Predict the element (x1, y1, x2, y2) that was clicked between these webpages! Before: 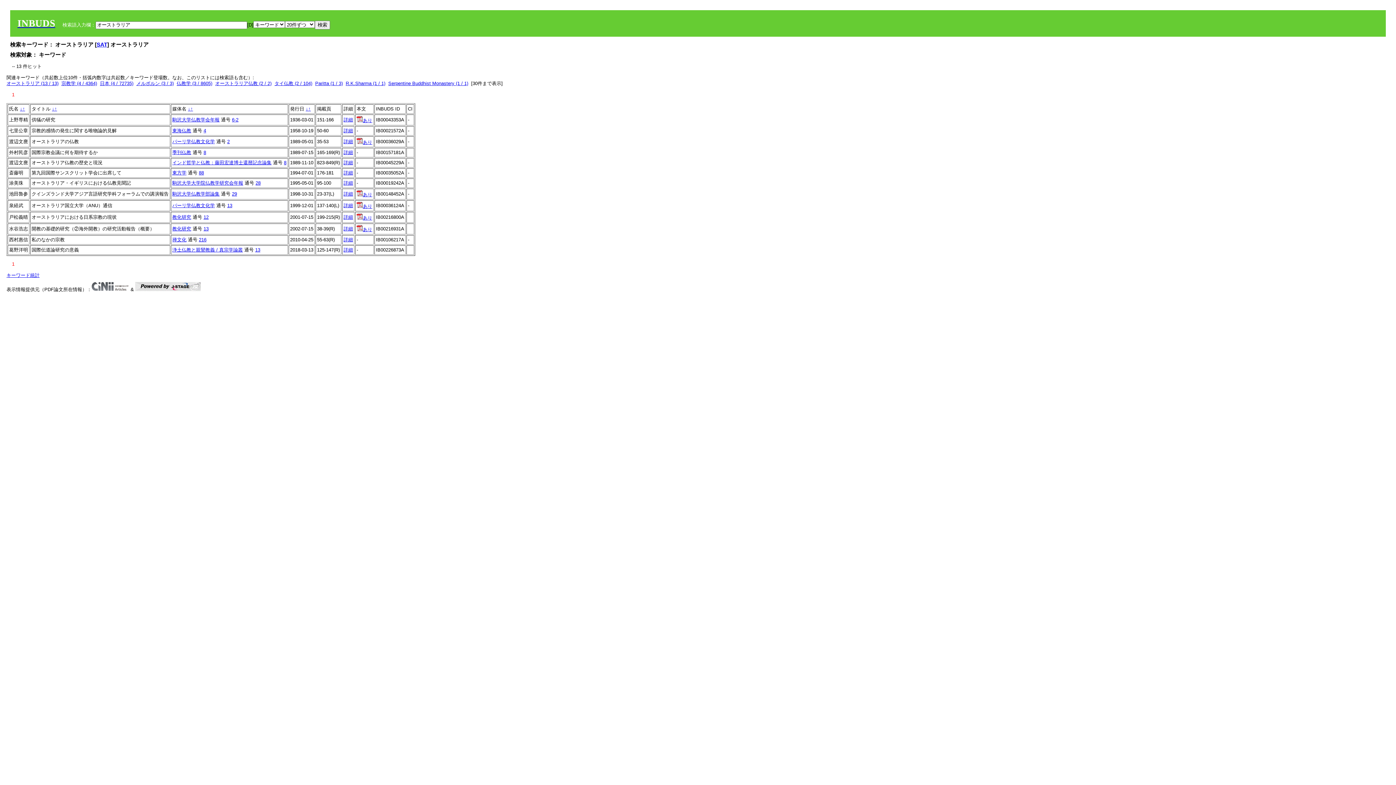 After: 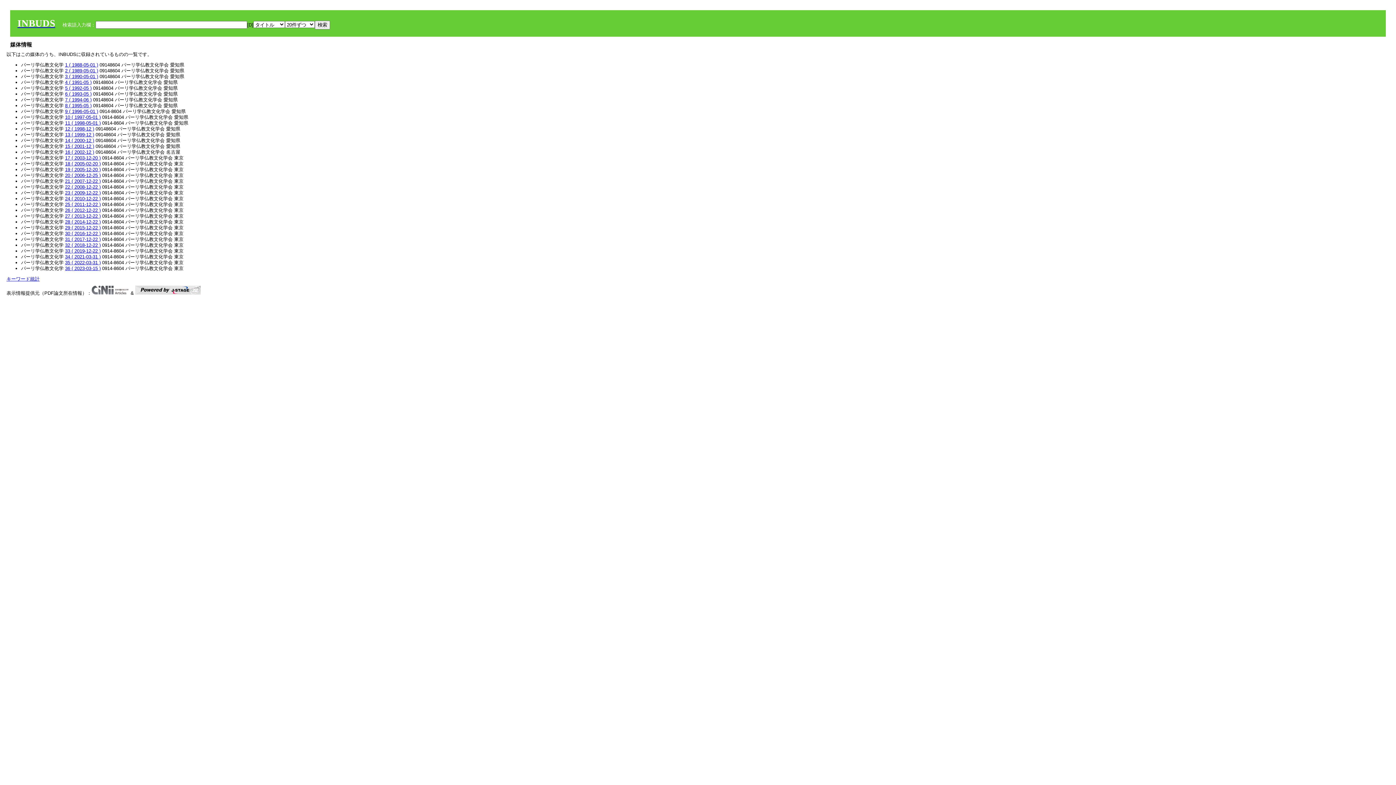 Action: bbox: (172, 202, 214, 208) label: パーリ学仏教文化学